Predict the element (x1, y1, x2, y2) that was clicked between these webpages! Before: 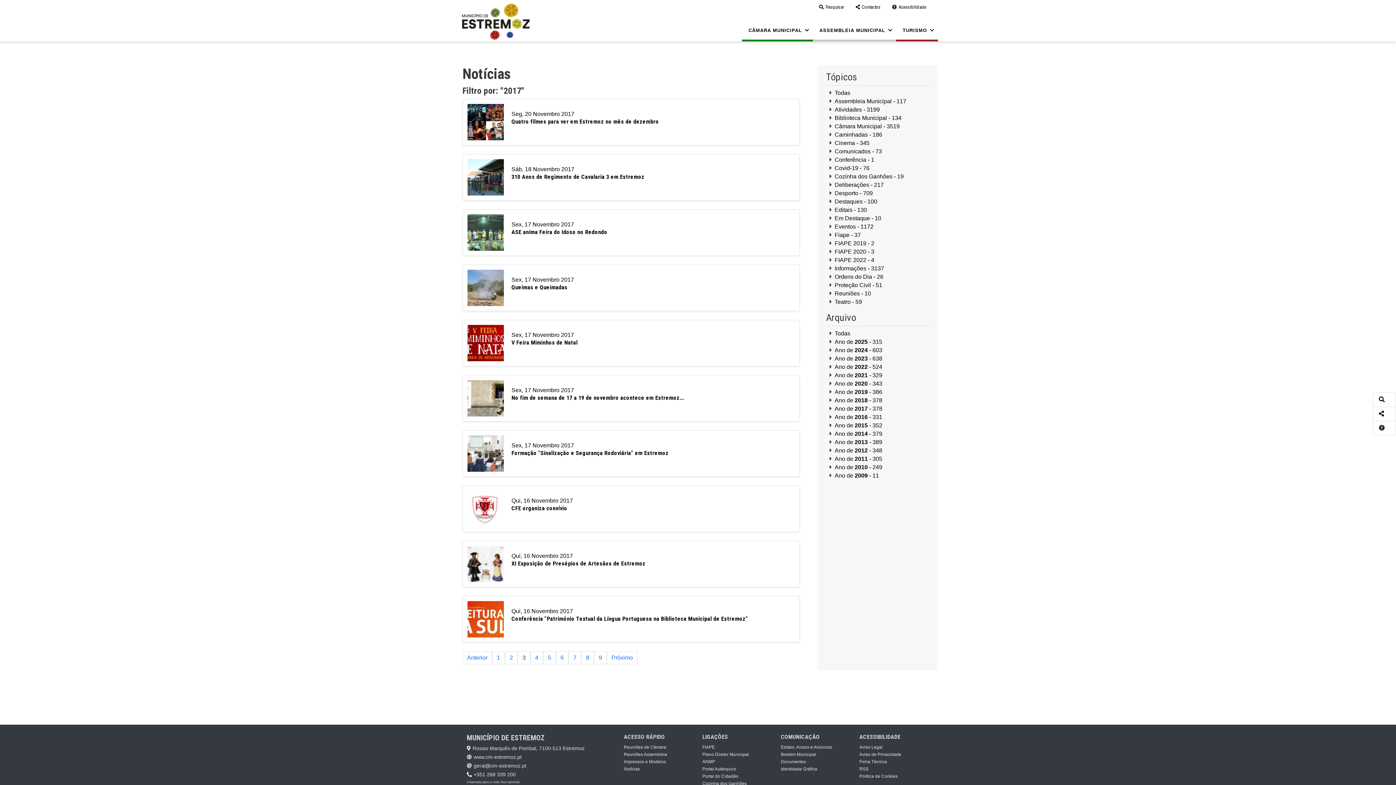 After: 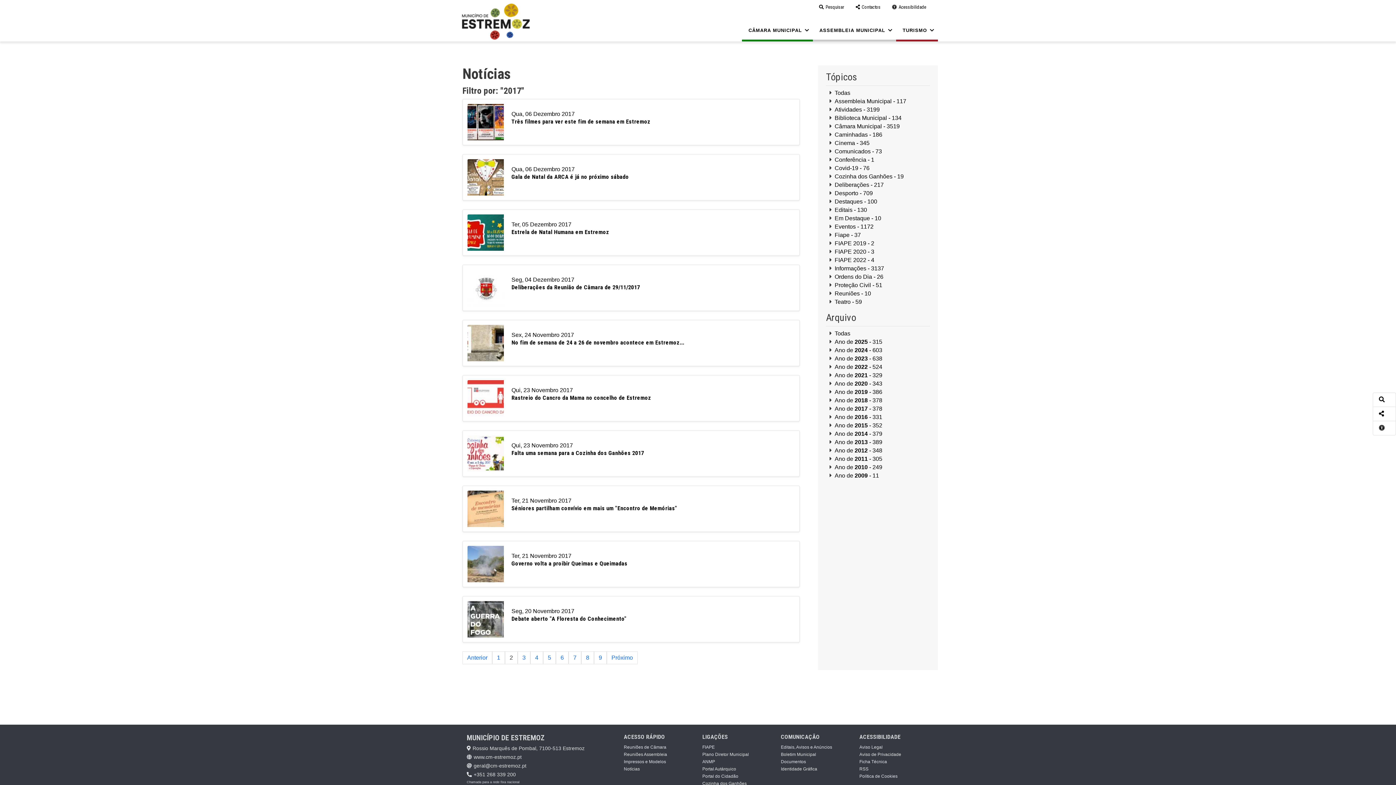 Action: bbox: (505, 651, 517, 664) label: 2